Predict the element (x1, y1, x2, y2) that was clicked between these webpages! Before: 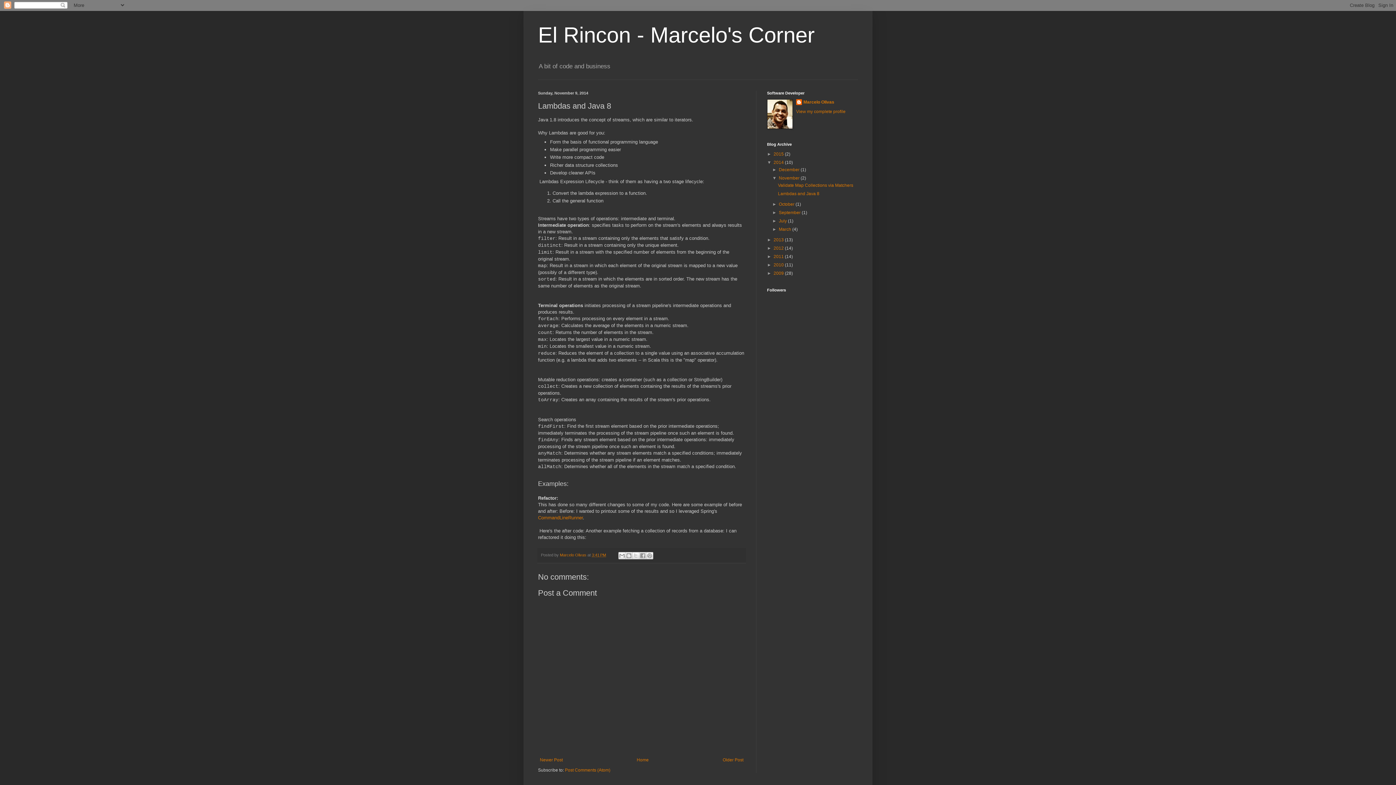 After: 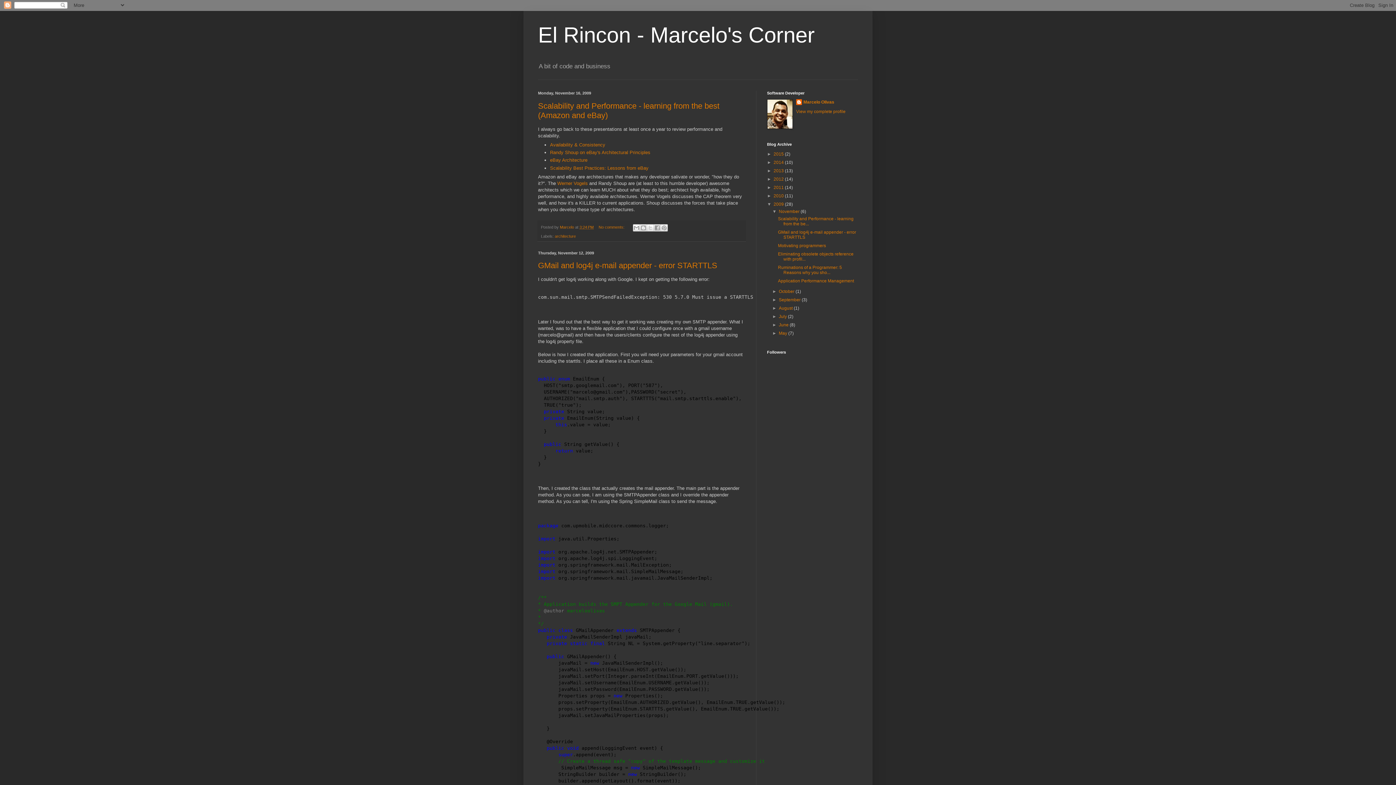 Action: bbox: (773, 271, 785, 276) label: 2009 